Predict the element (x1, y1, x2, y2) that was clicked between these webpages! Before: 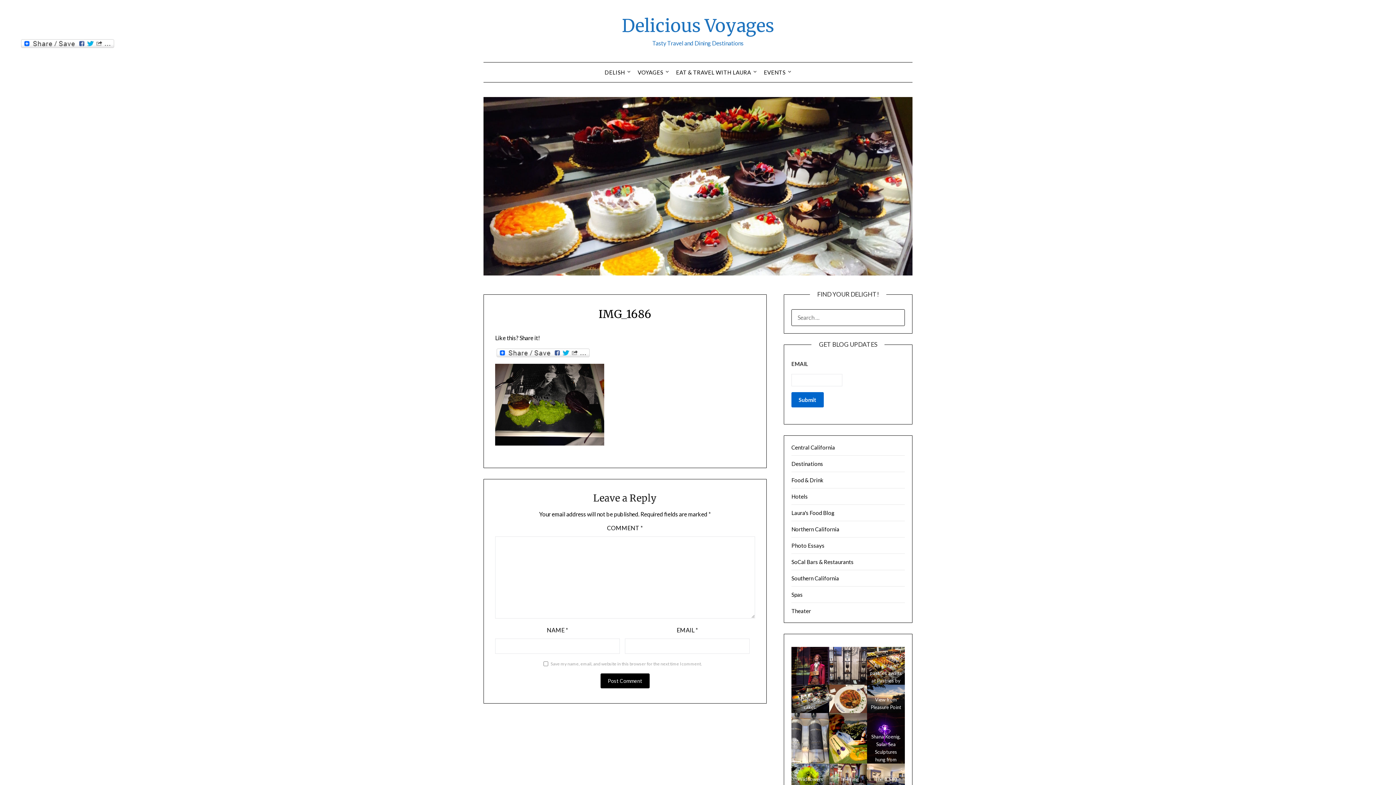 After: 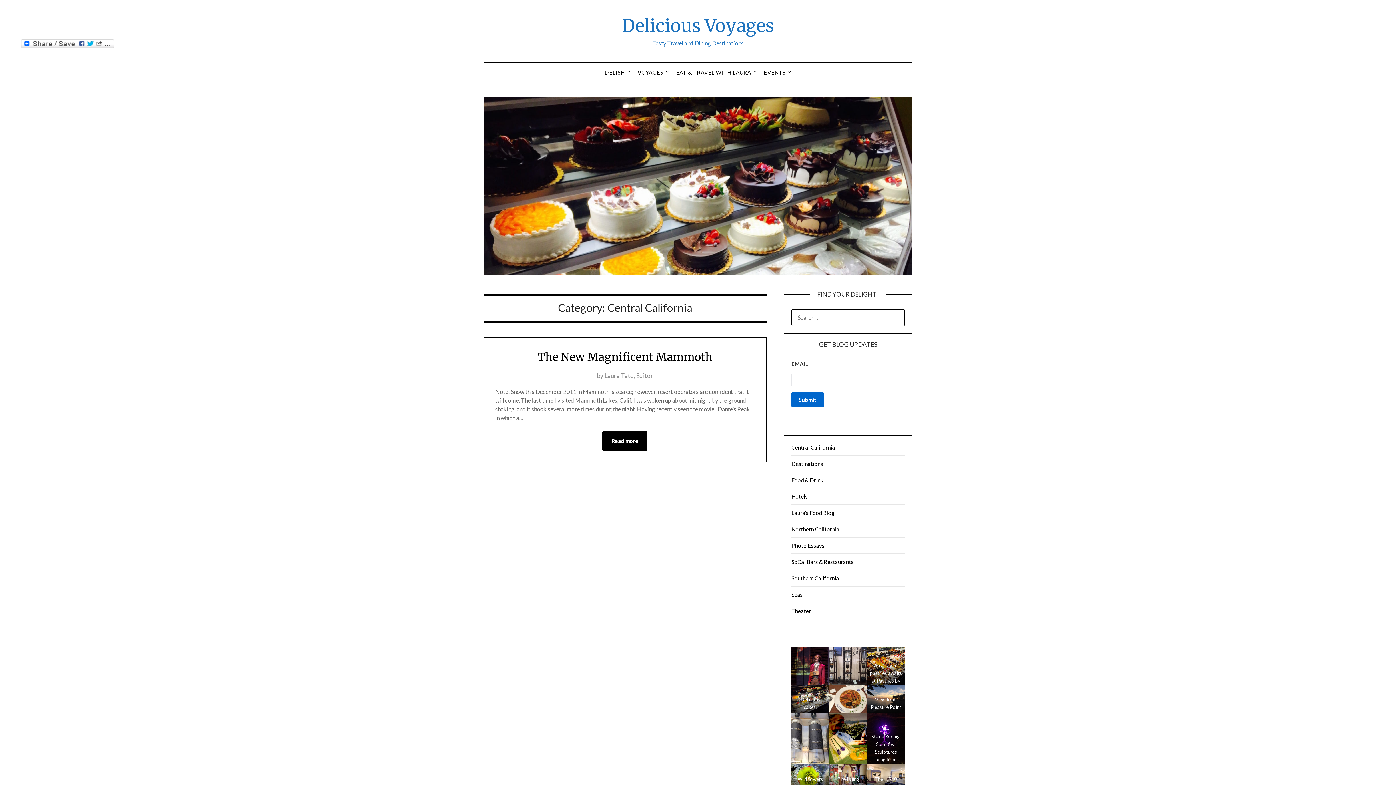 Action: bbox: (791, 444, 835, 450) label: Central California